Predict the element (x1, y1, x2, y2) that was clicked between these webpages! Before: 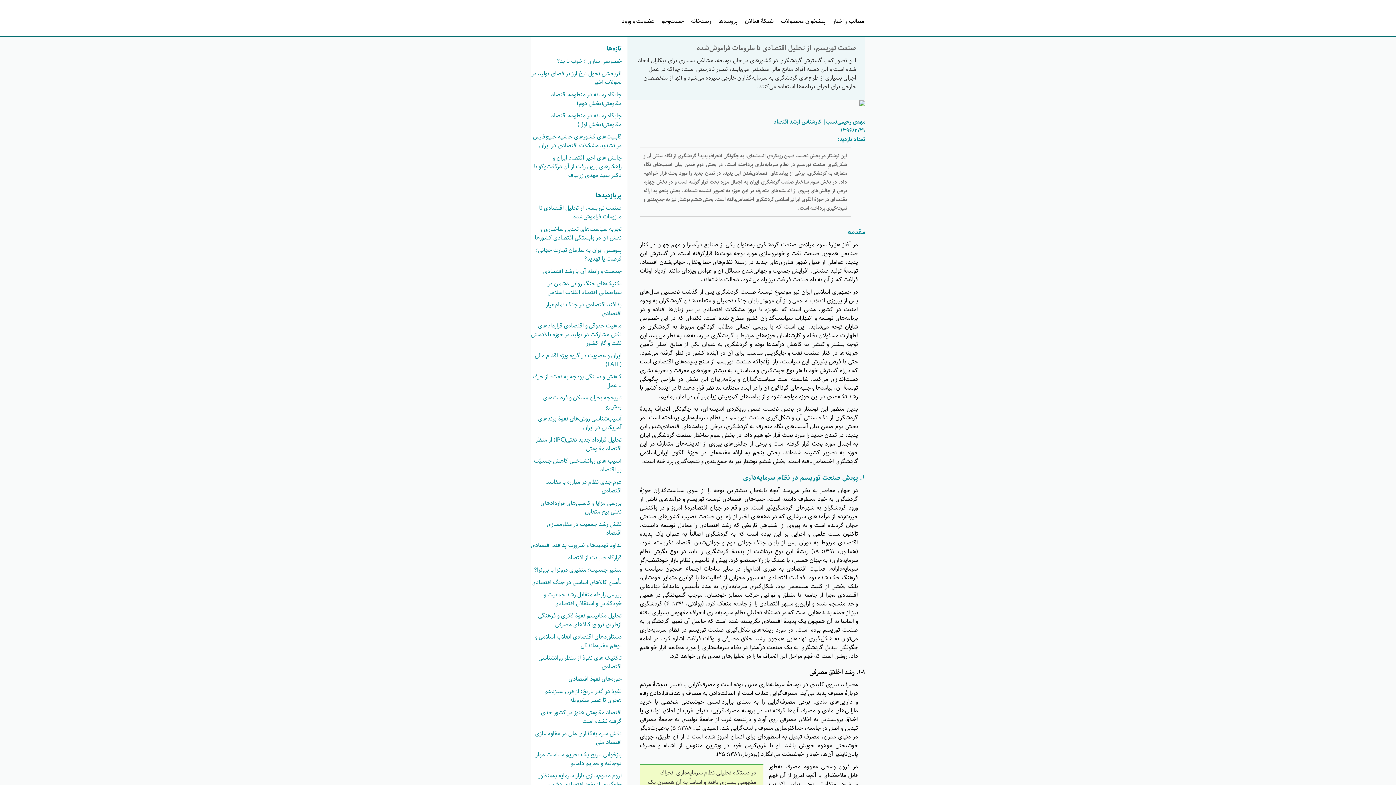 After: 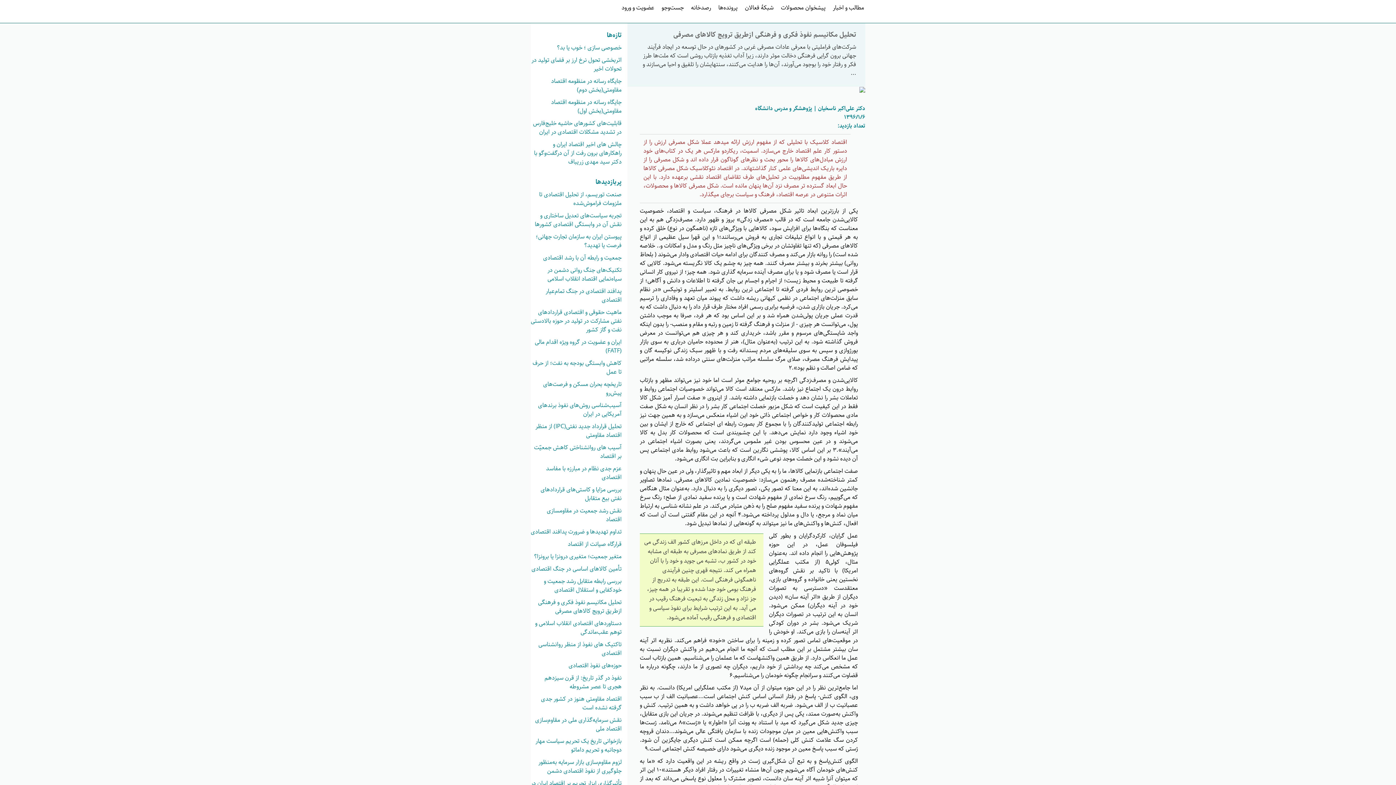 Action: bbox: (538, 611, 621, 629) label: تحلیل مکانیسم نفوذ فکری و فرهنگی ازطریق ترویج کالاهای مصرفی